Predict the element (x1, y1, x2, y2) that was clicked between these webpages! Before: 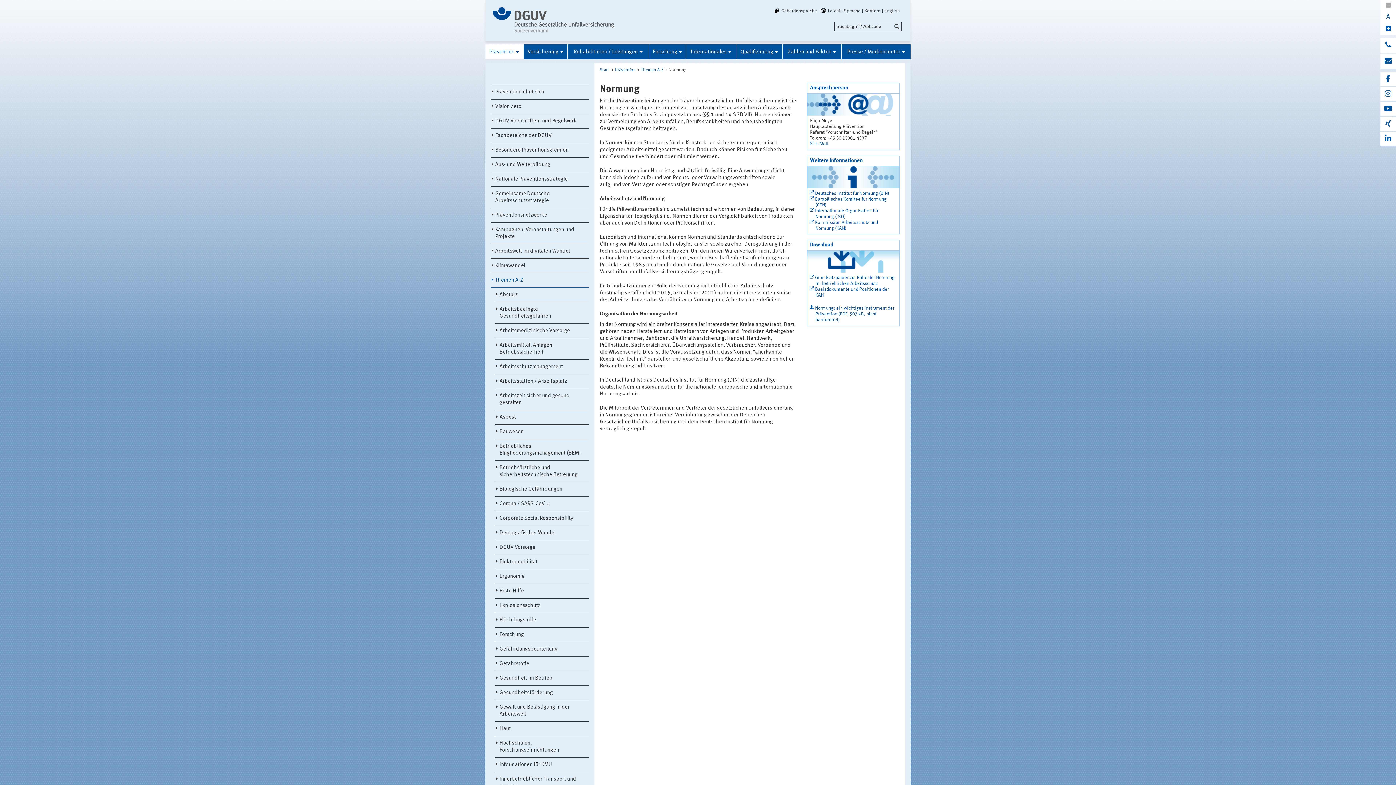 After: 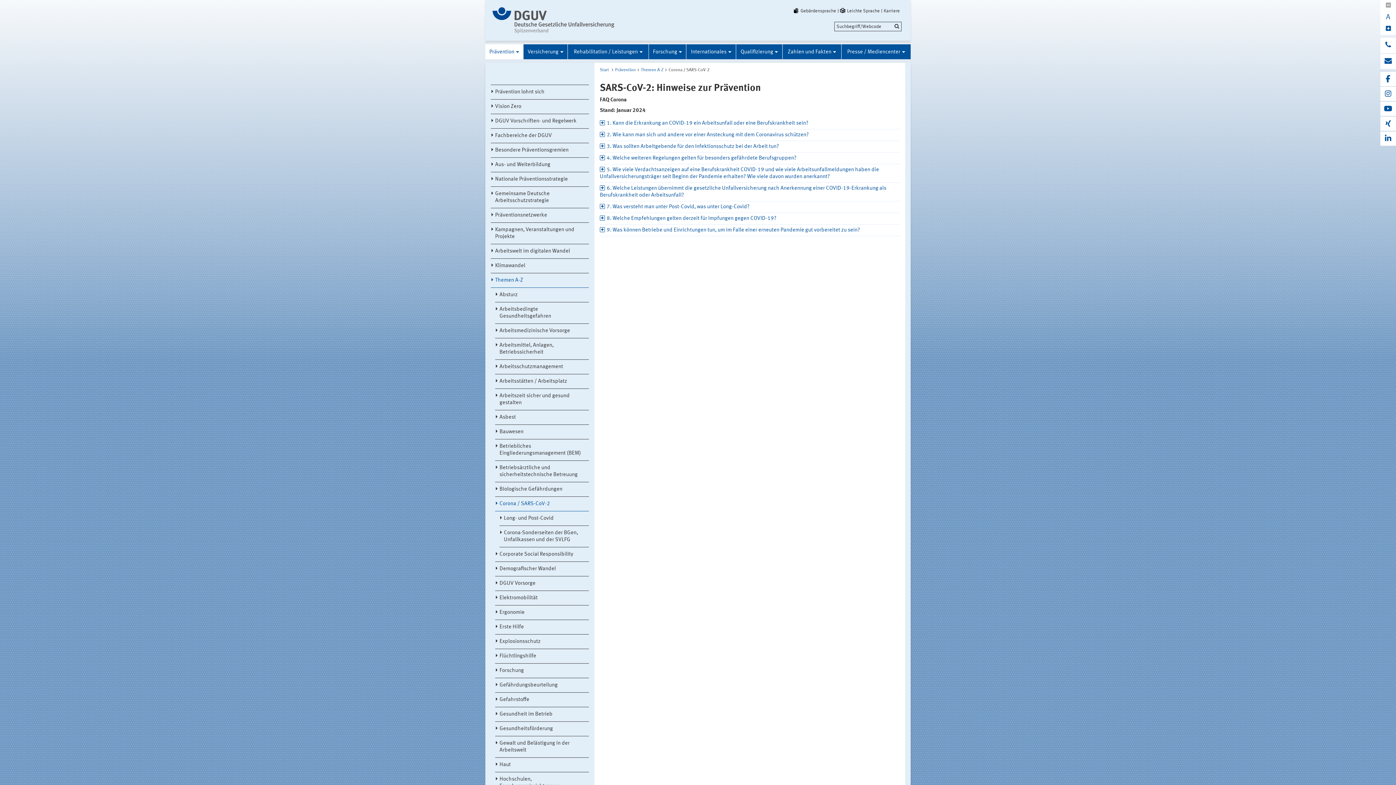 Action: bbox: (495, 497, 589, 511) label: Corona / SARS-CoV-2